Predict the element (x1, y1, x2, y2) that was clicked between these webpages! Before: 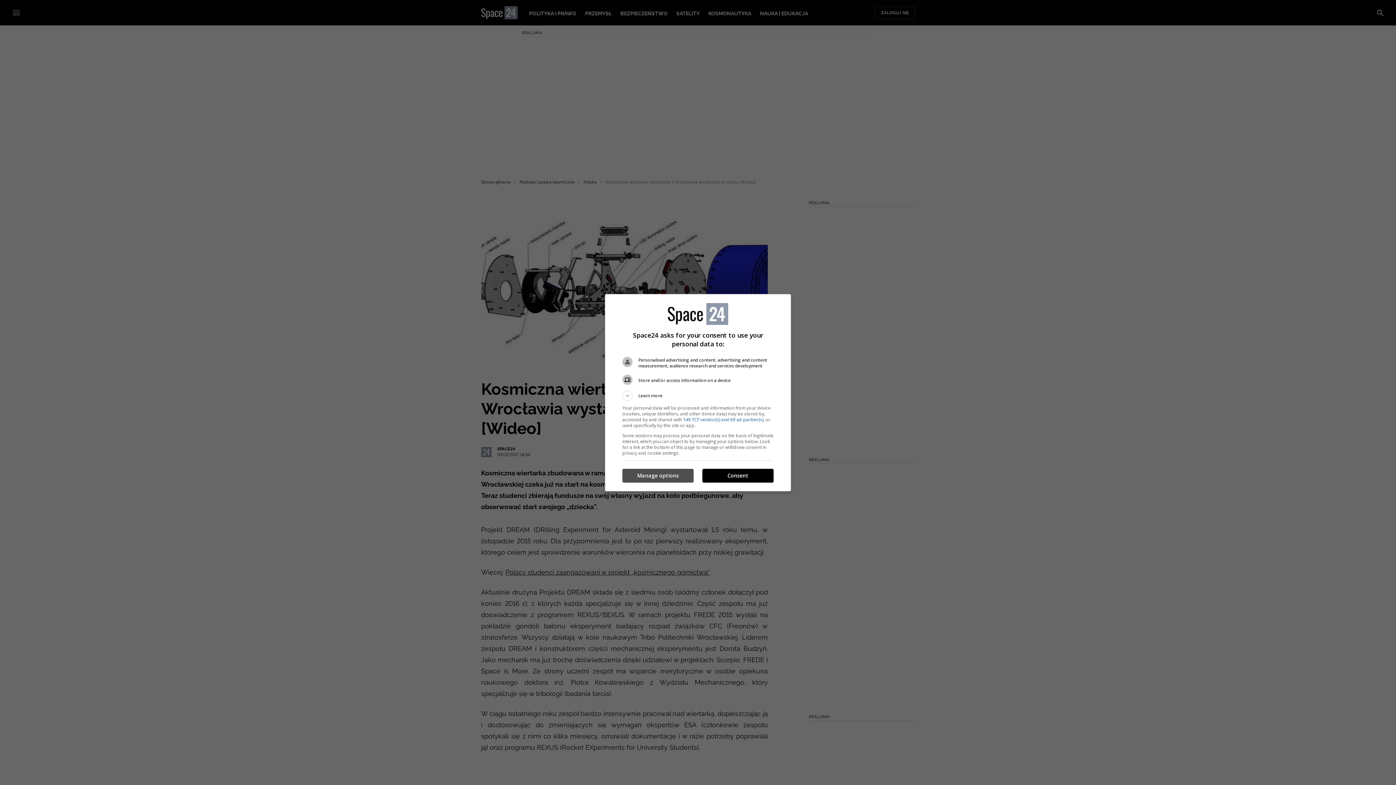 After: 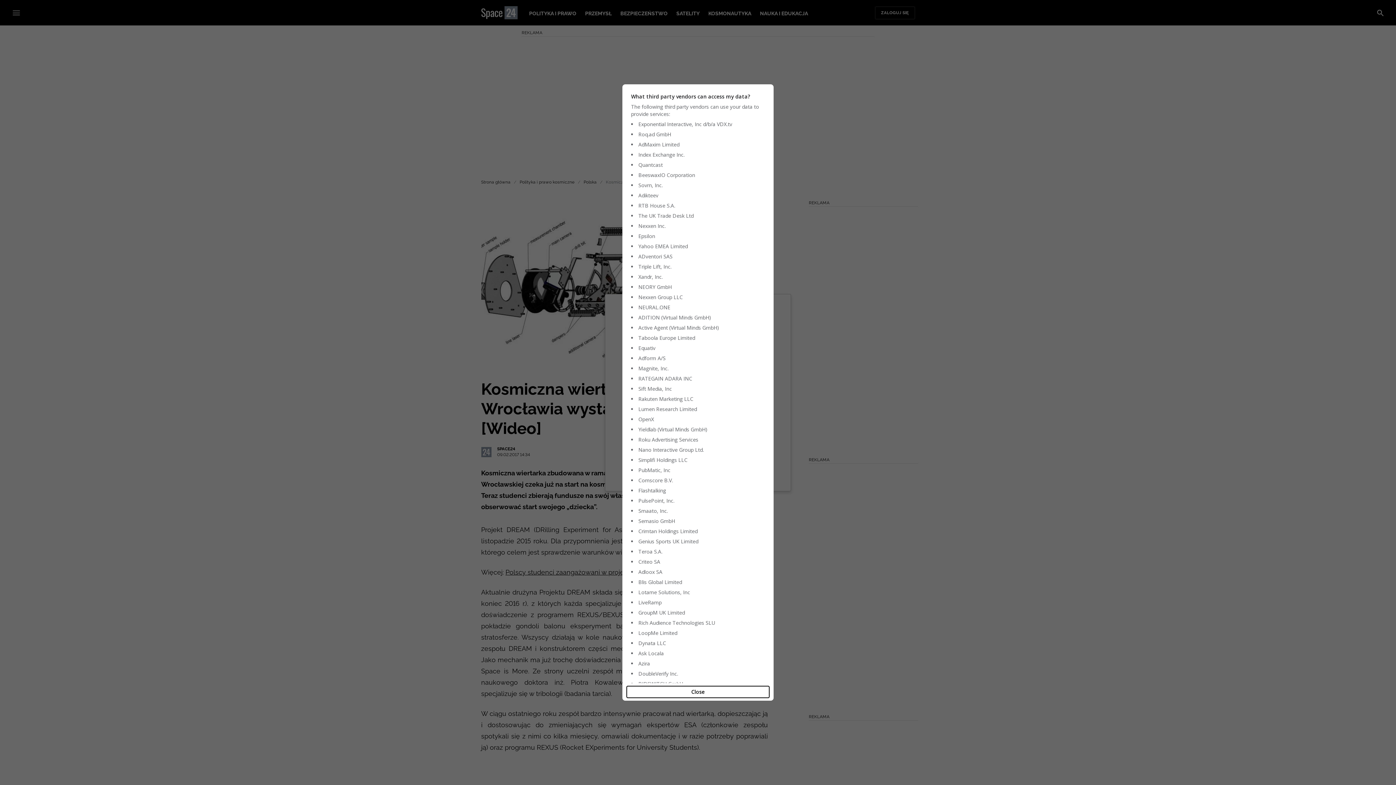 Action: label: 149 TCF vendor(s) and 69 ad partner(s) bbox: (683, 416, 763, 422)